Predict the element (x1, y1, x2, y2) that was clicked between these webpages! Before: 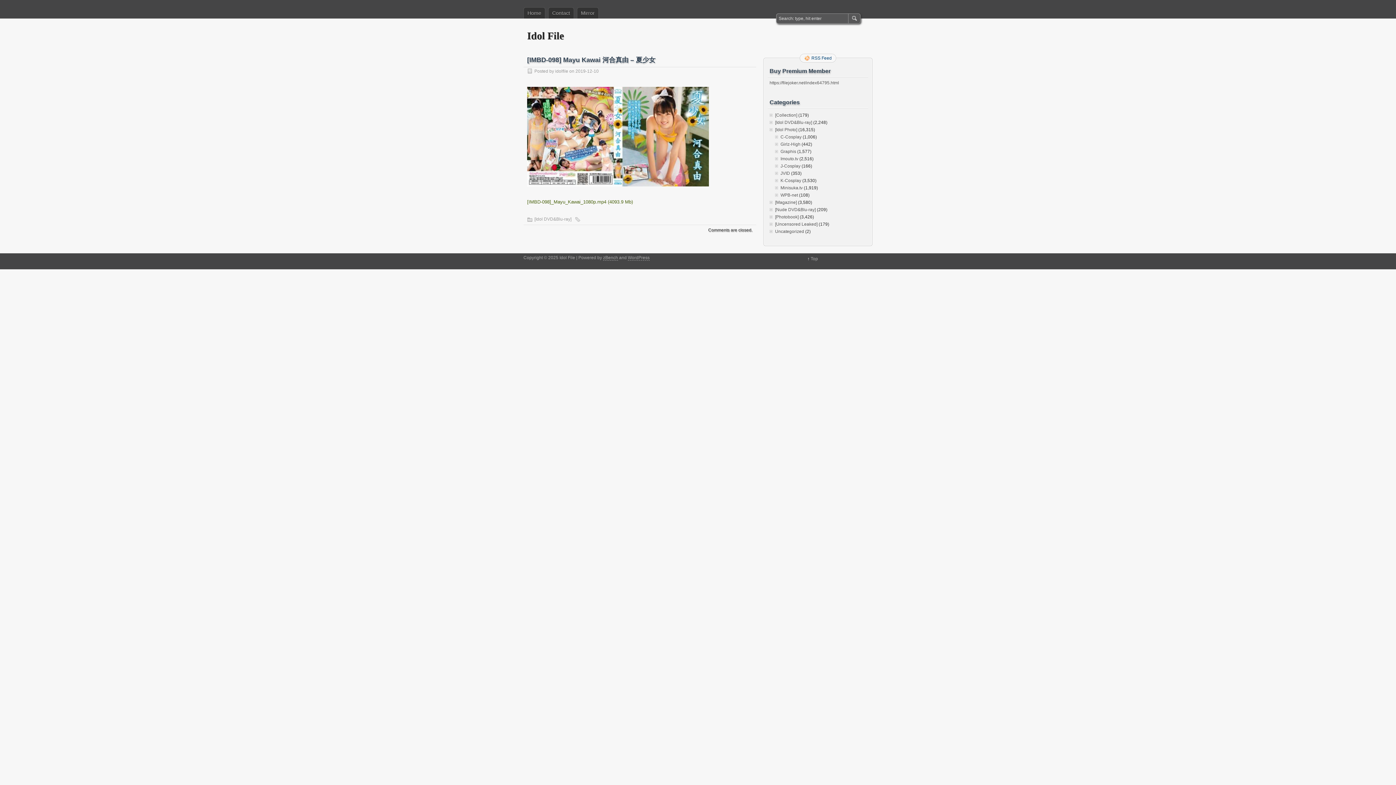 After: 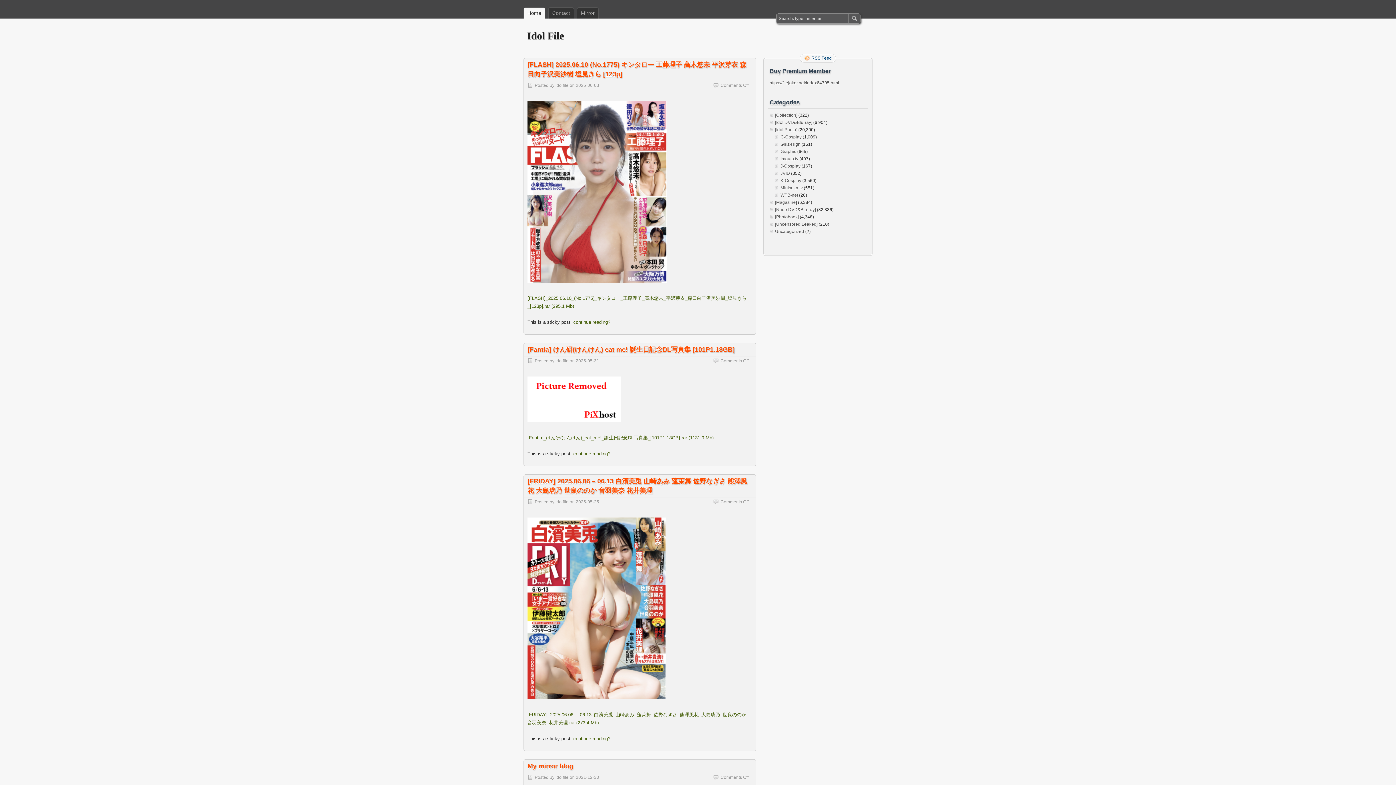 Action: bbox: (577, 7, 598, 18) label: Mirror